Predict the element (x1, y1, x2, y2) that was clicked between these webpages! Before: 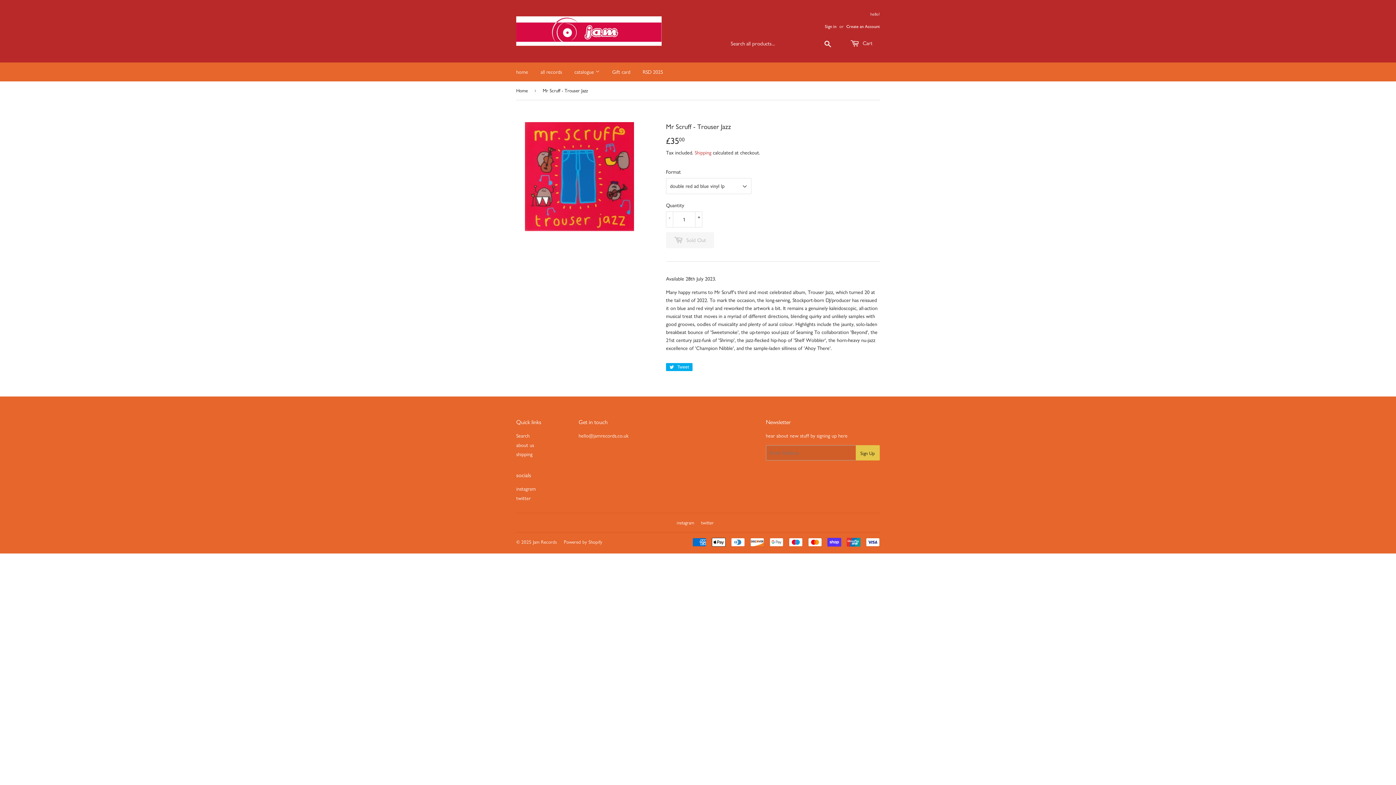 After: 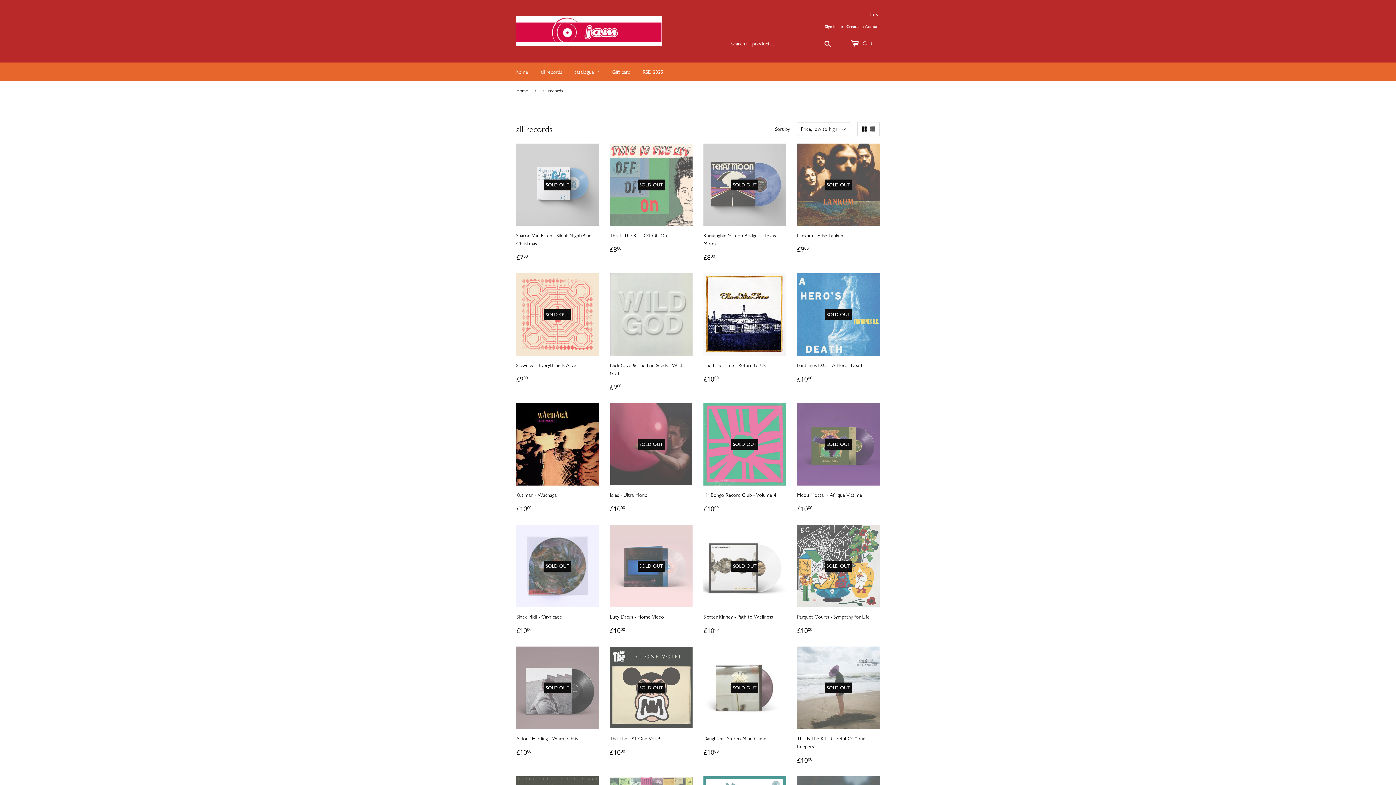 Action: label: all records bbox: (535, 62, 567, 81)